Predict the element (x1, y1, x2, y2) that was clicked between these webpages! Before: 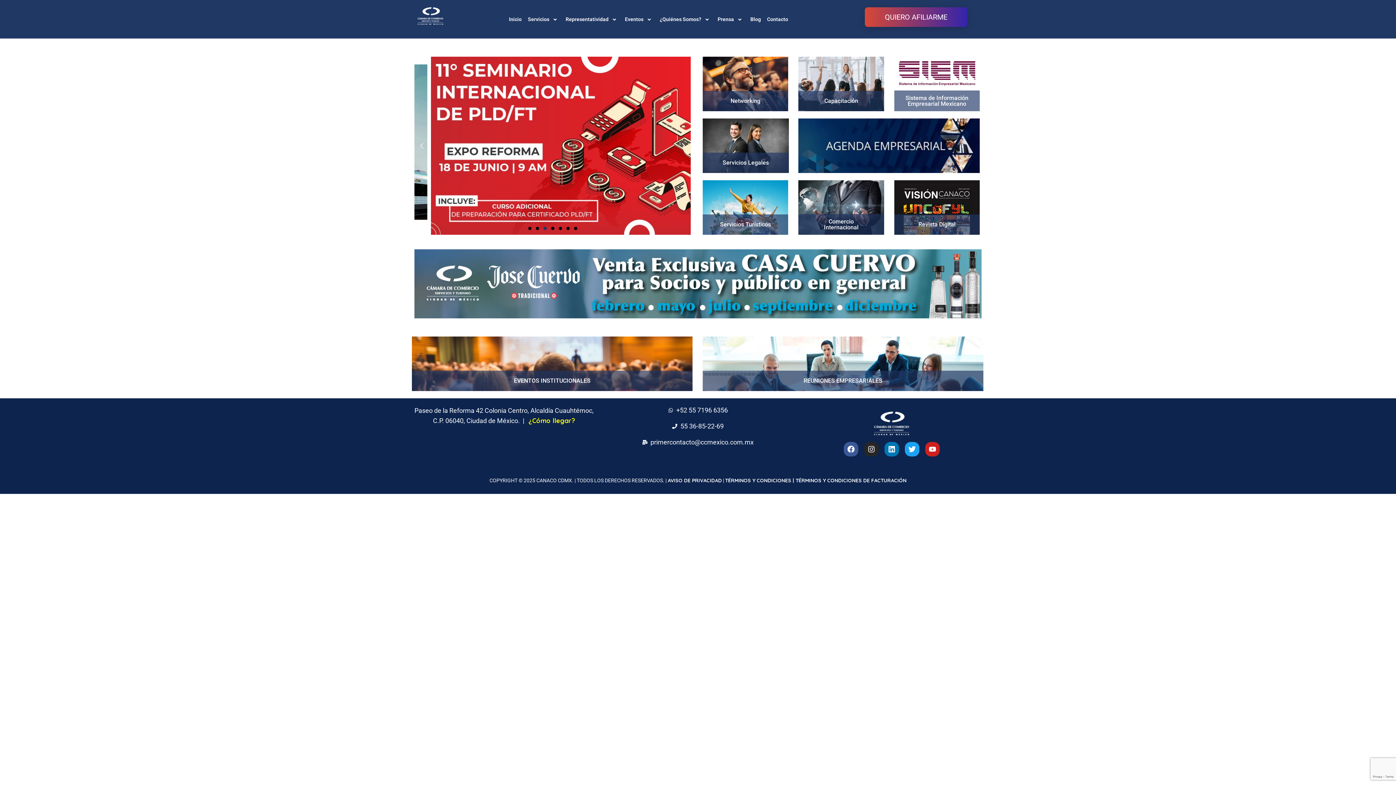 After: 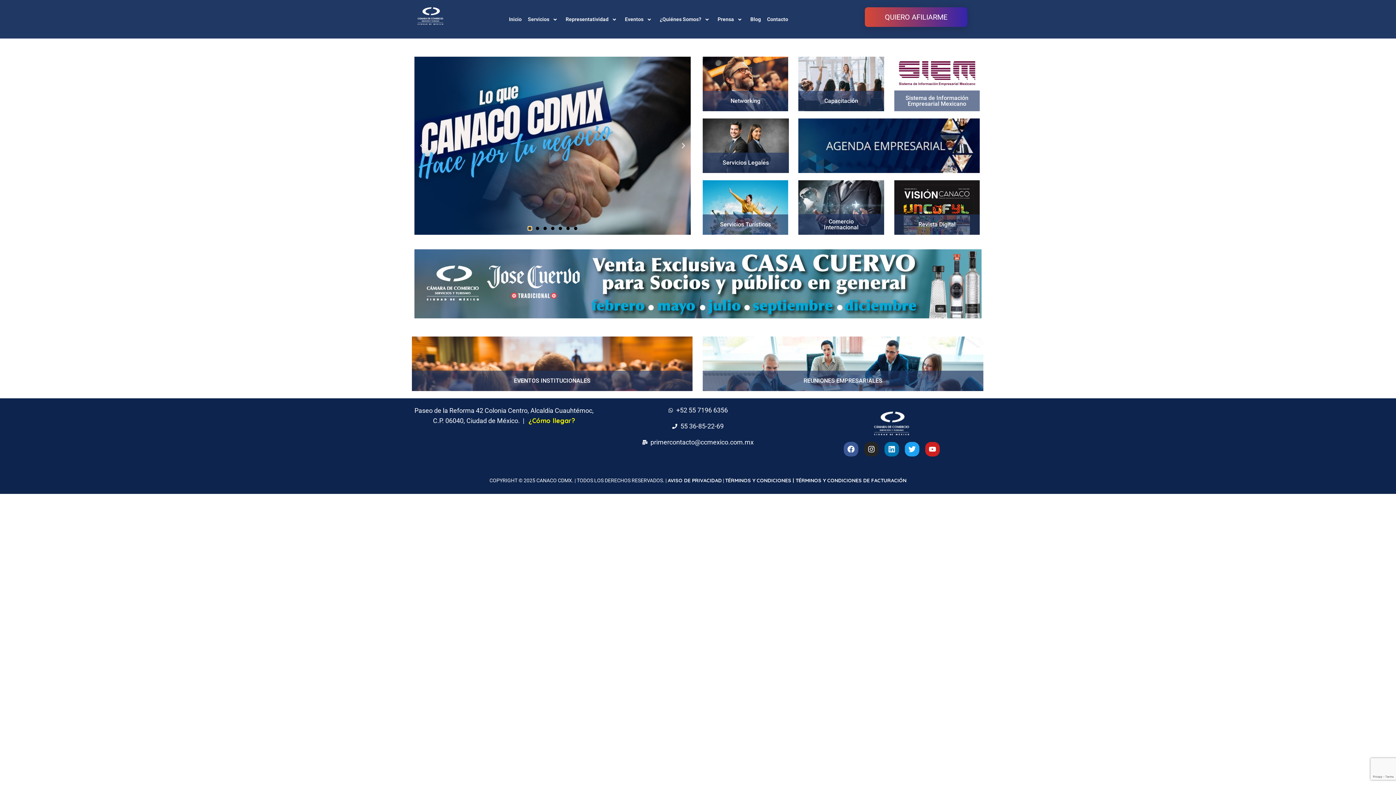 Action: bbox: (528, 226, 531, 230) label: Go to slide 1